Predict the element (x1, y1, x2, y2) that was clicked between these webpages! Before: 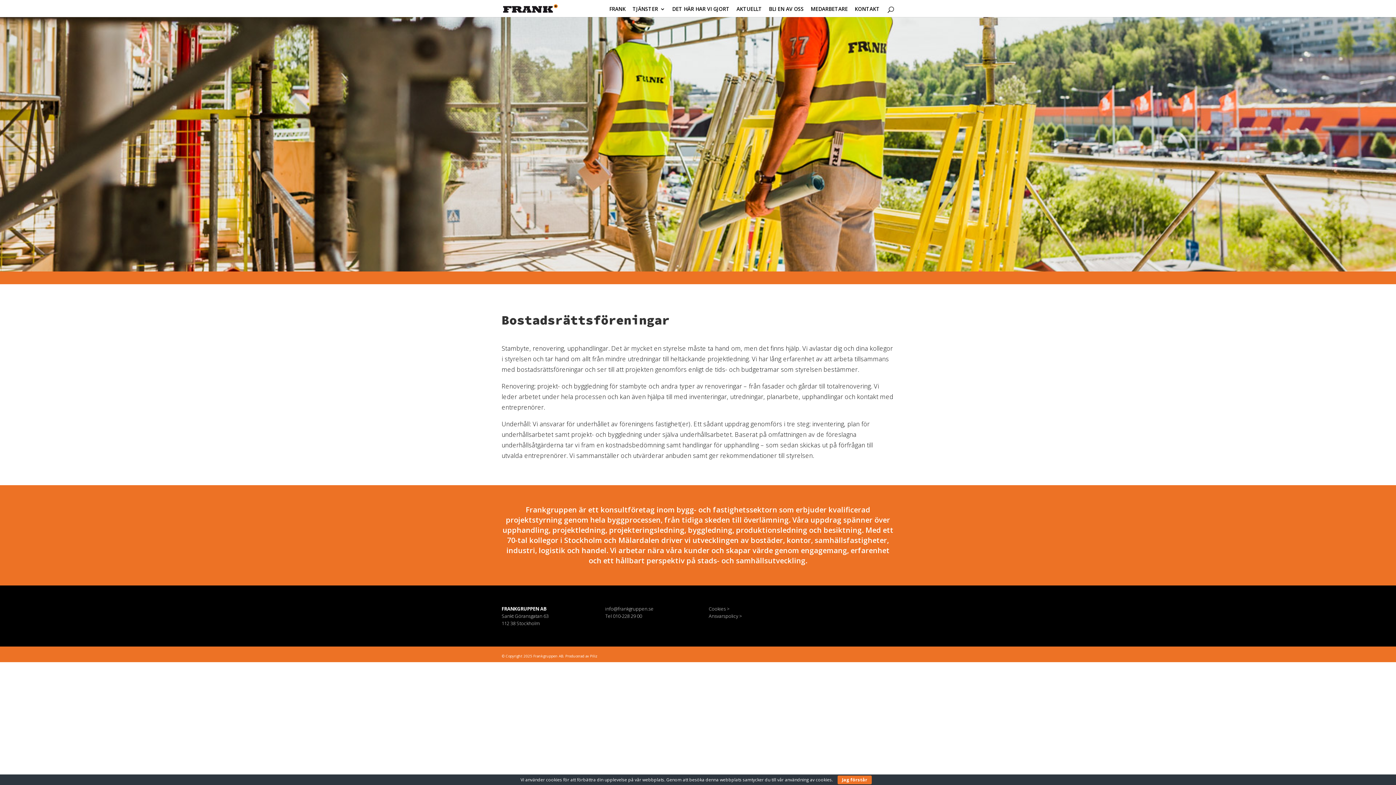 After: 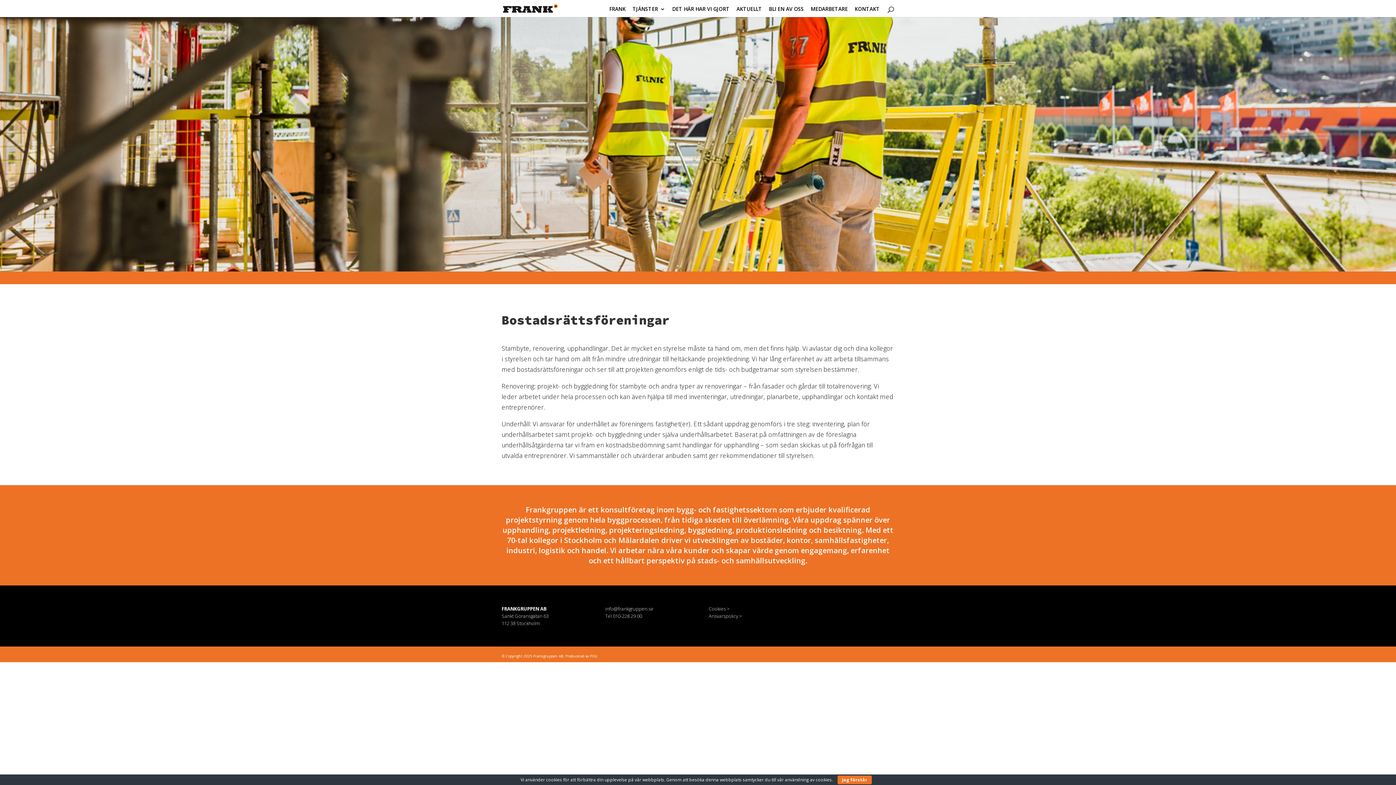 Action: label: info@frankgruppen.se bbox: (605, 605, 653, 612)